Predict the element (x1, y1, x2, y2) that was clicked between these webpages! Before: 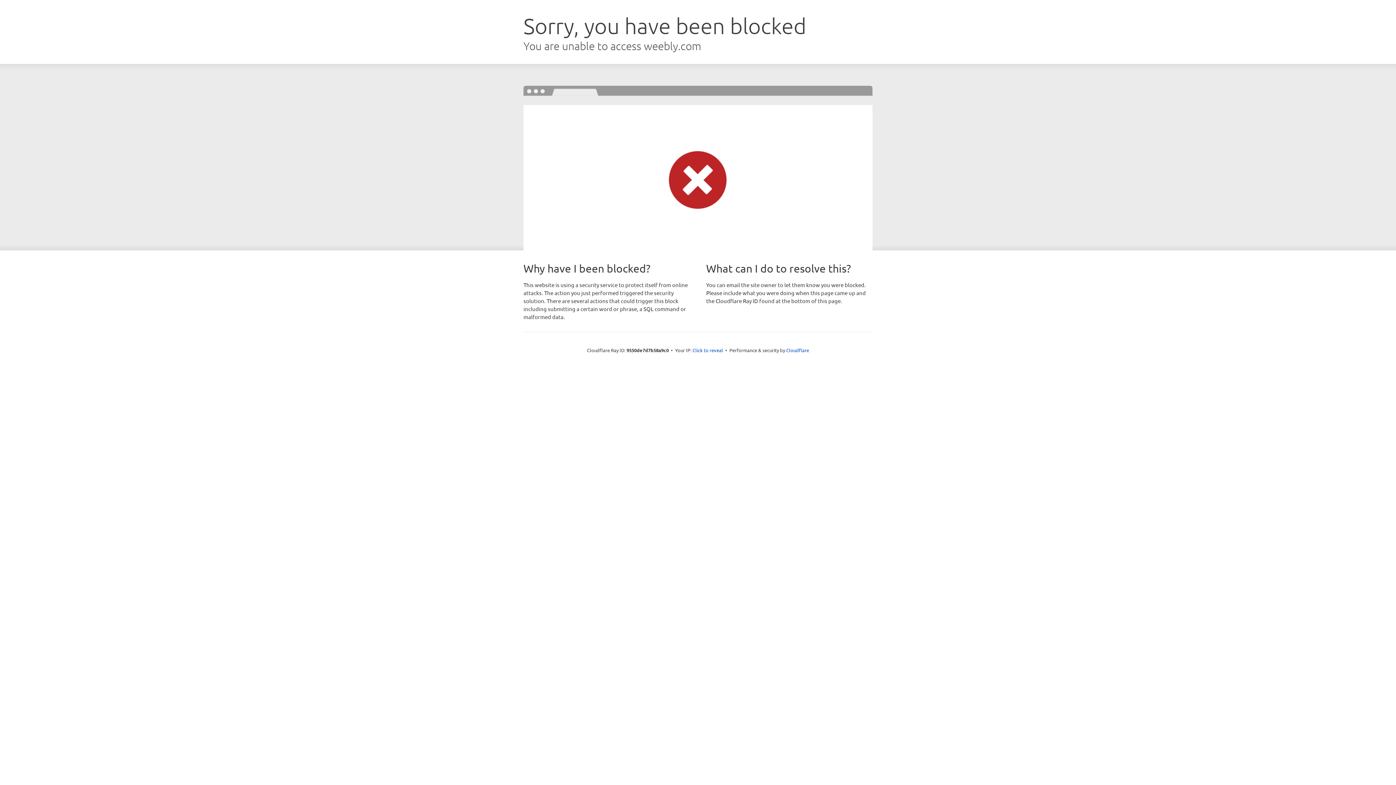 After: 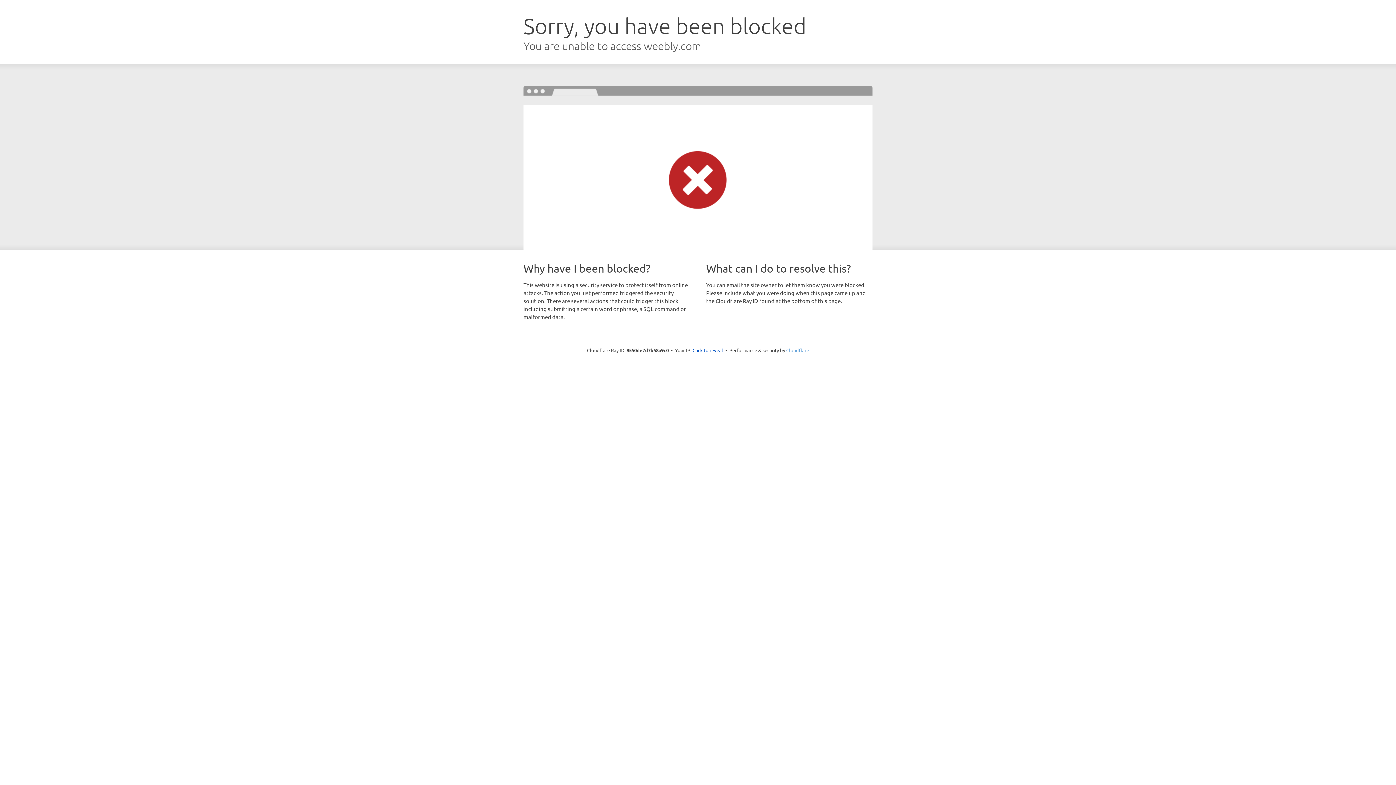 Action: bbox: (786, 347, 809, 353) label: Cloudflare